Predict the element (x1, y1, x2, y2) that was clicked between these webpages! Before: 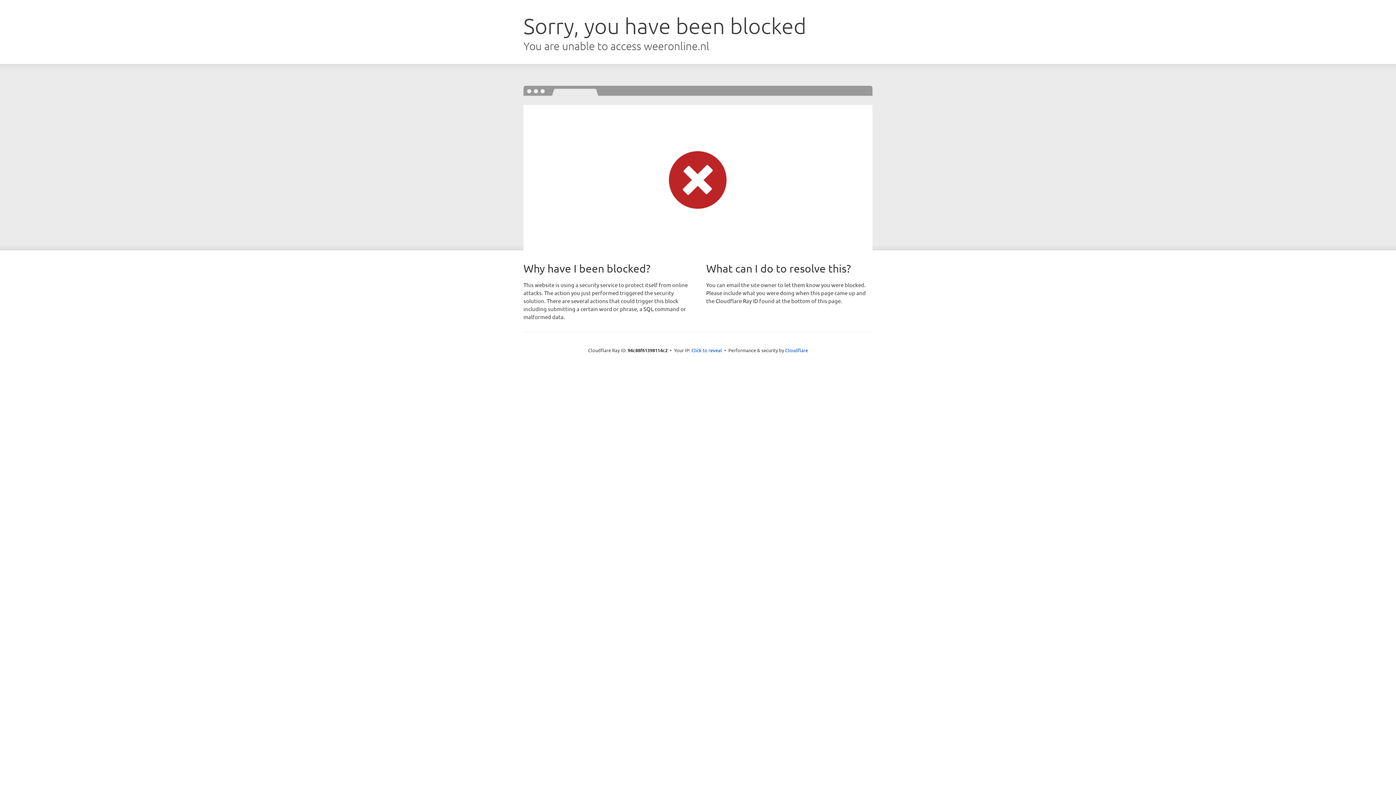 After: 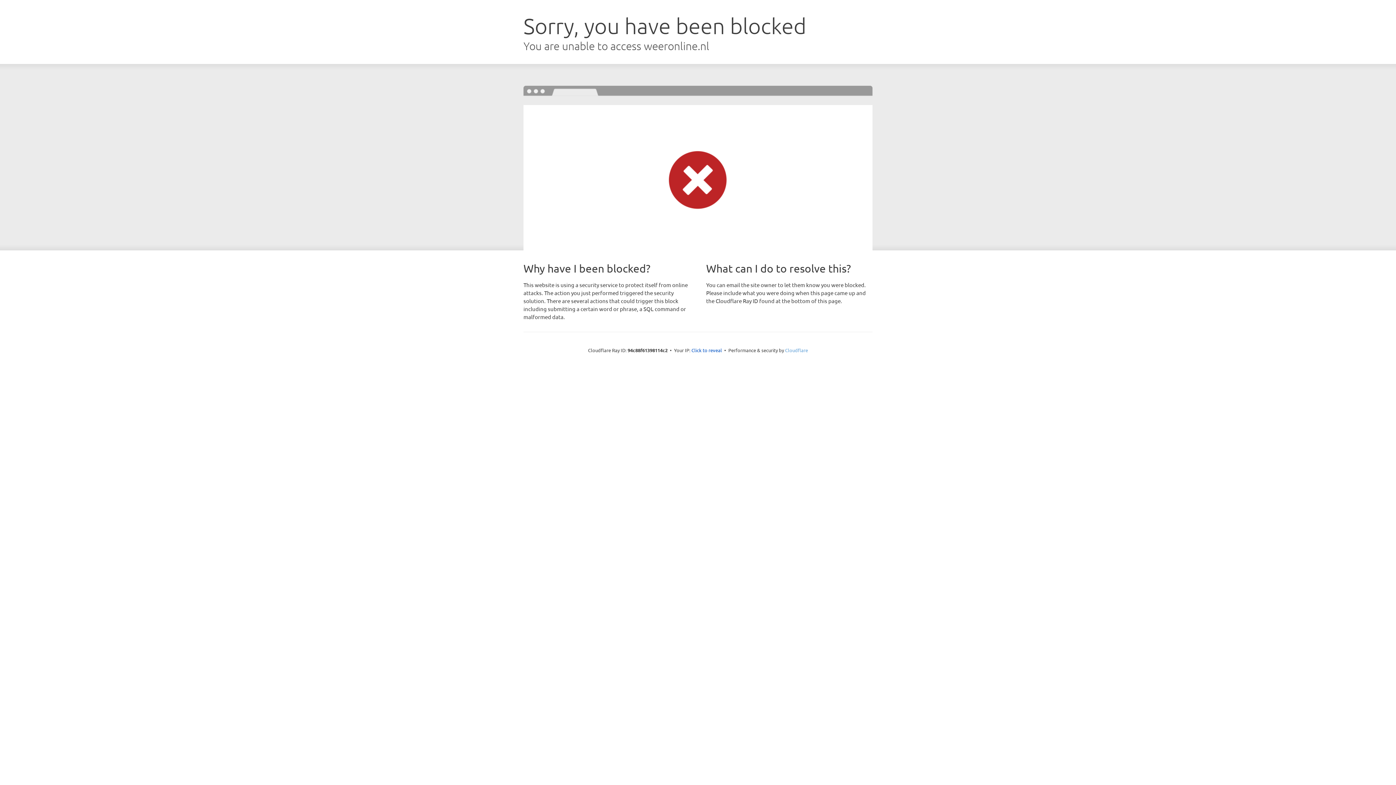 Action: label: Cloudflare bbox: (785, 347, 808, 353)